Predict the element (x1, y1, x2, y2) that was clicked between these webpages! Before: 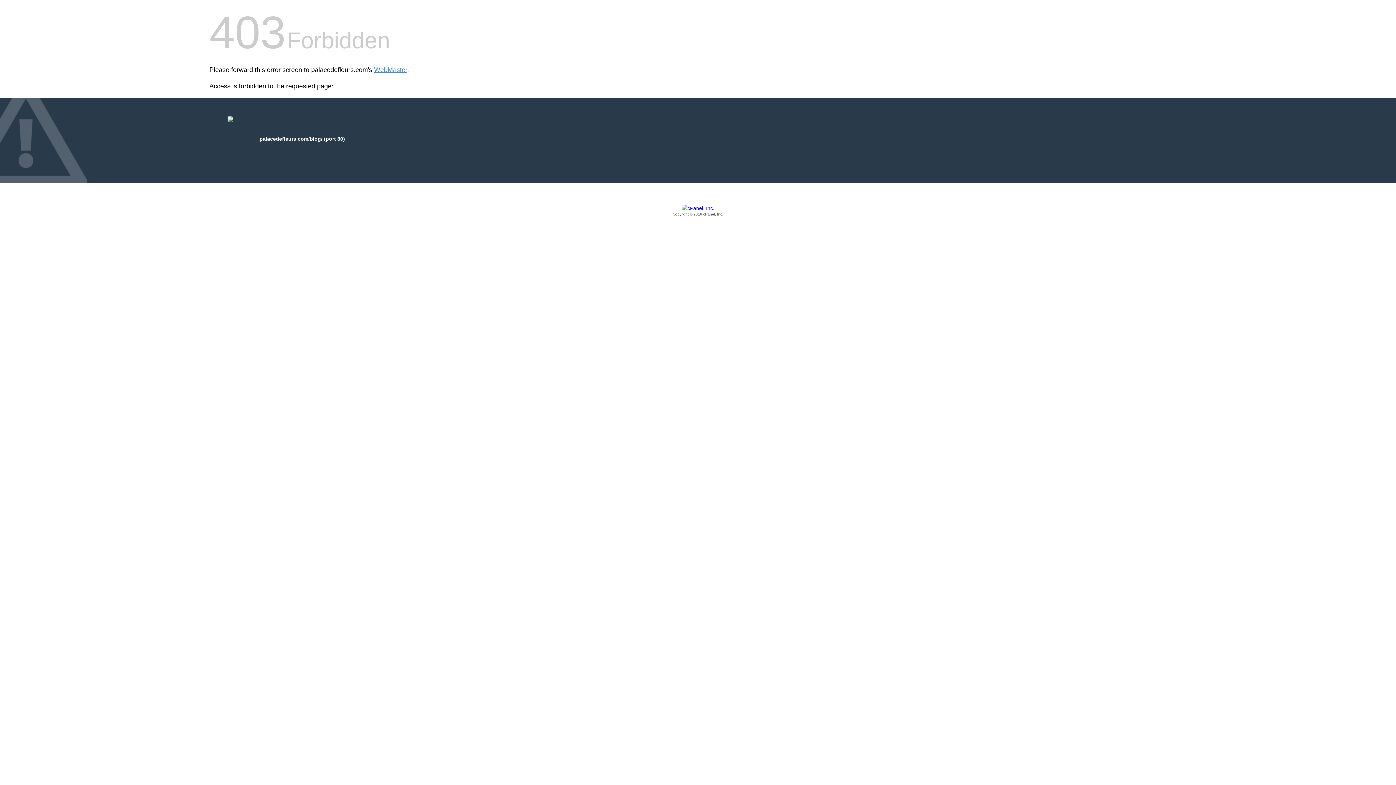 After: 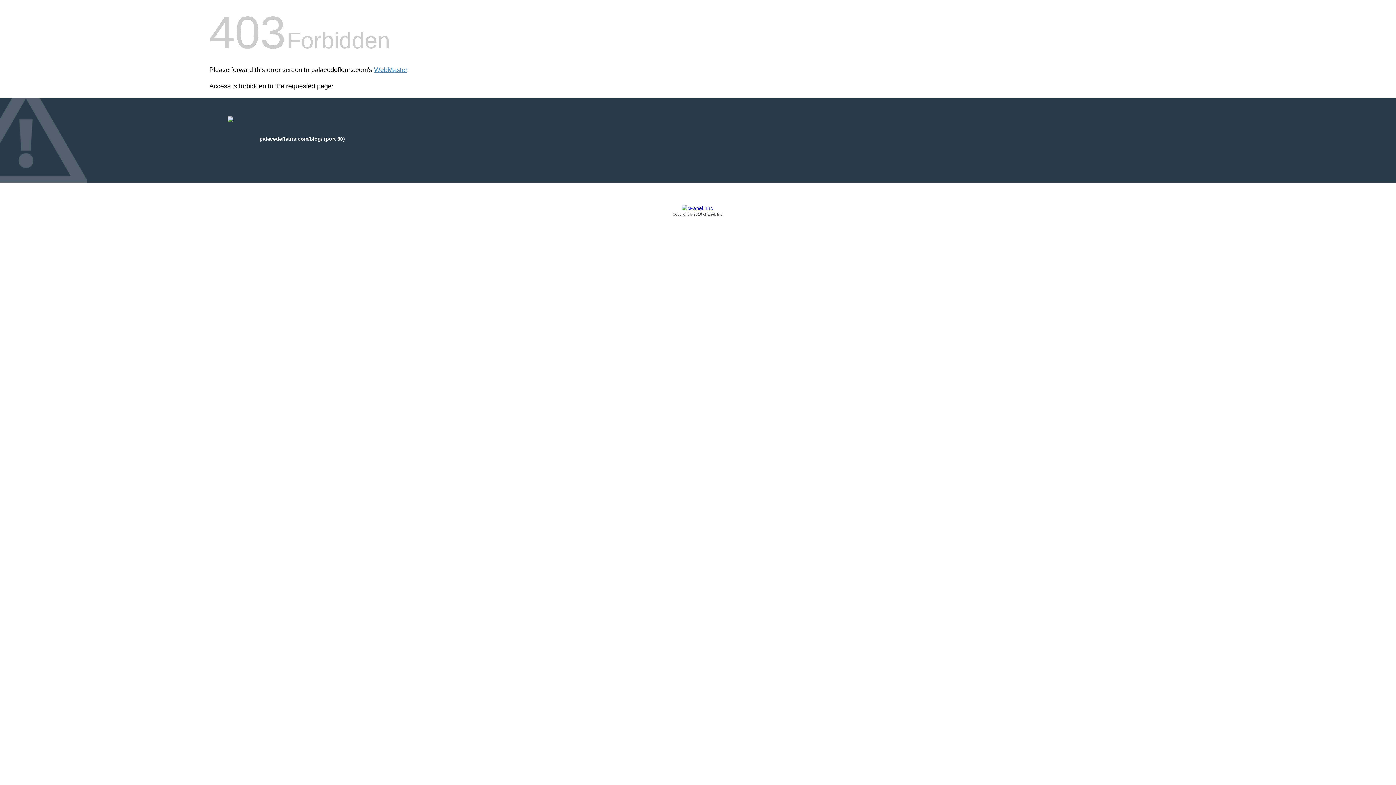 Action: bbox: (209, 205, 1186, 217) label: Copyright © 2016 cPanel, Inc.